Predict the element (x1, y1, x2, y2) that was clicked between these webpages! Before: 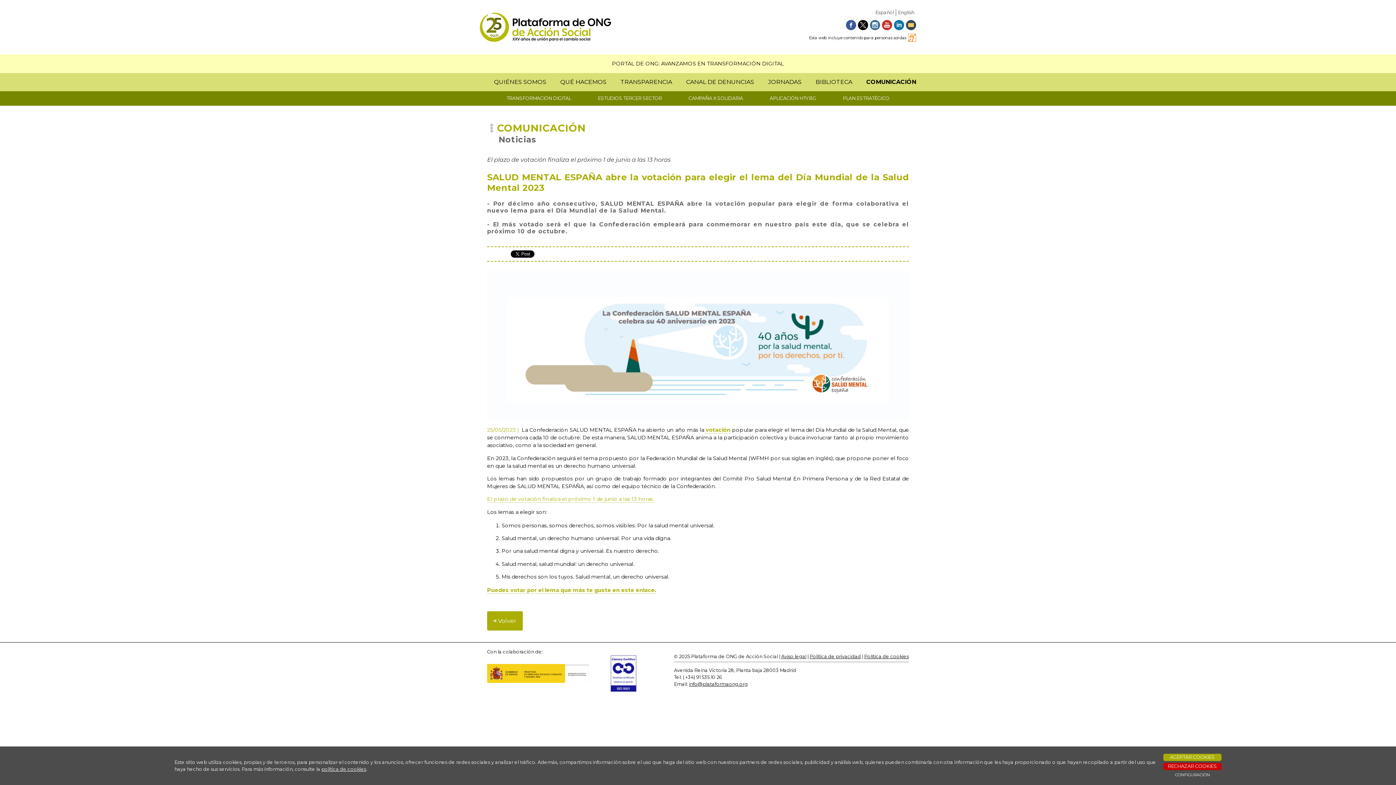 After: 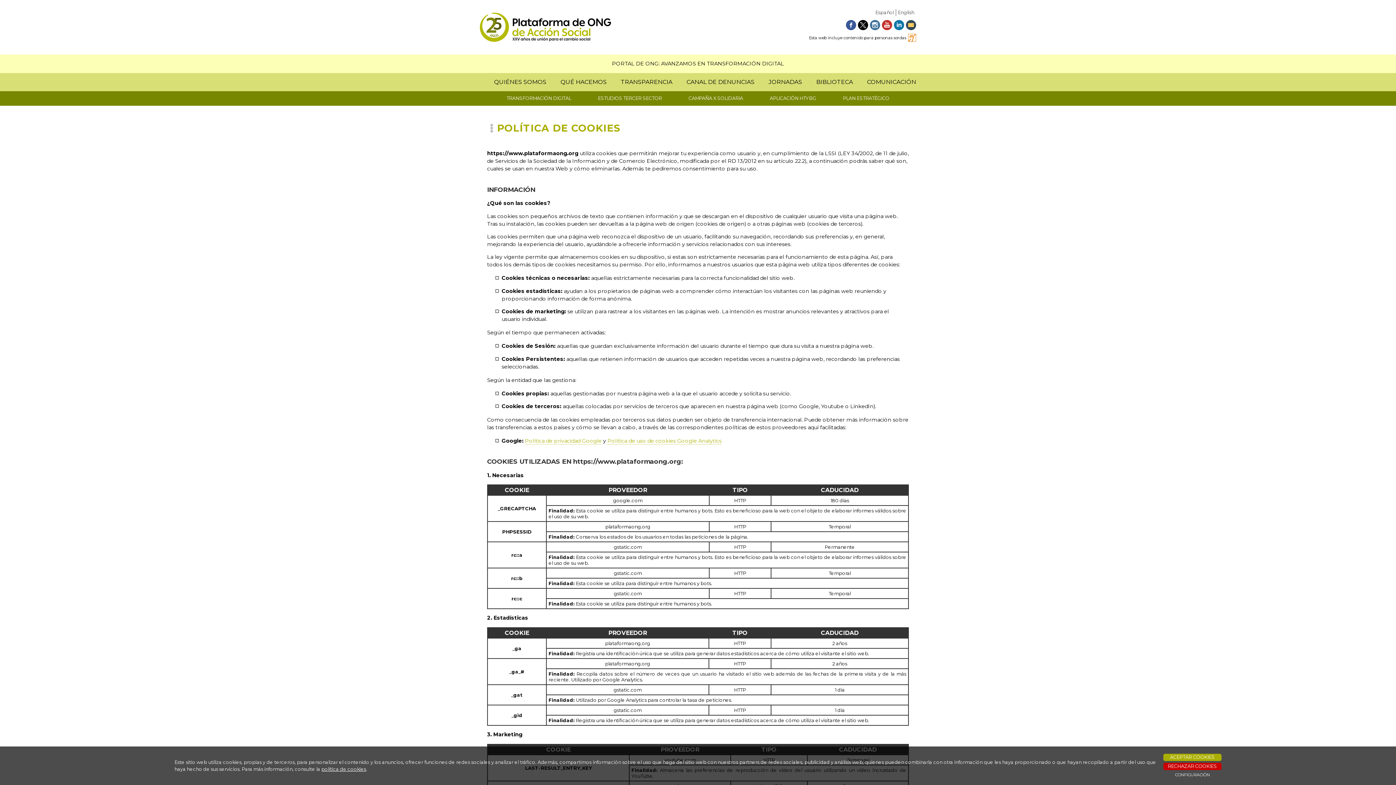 Action: bbox: (321, 766, 366, 772) label: política de cookies